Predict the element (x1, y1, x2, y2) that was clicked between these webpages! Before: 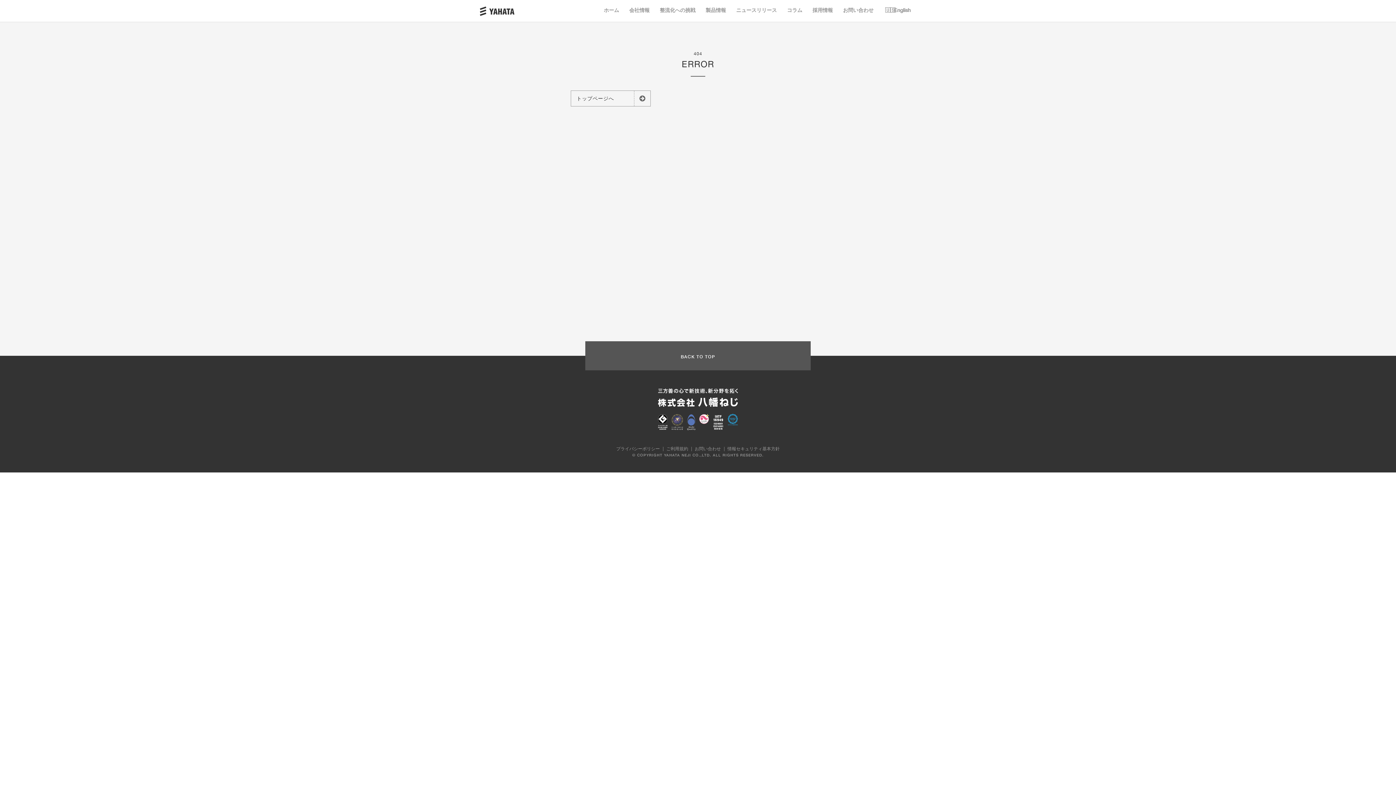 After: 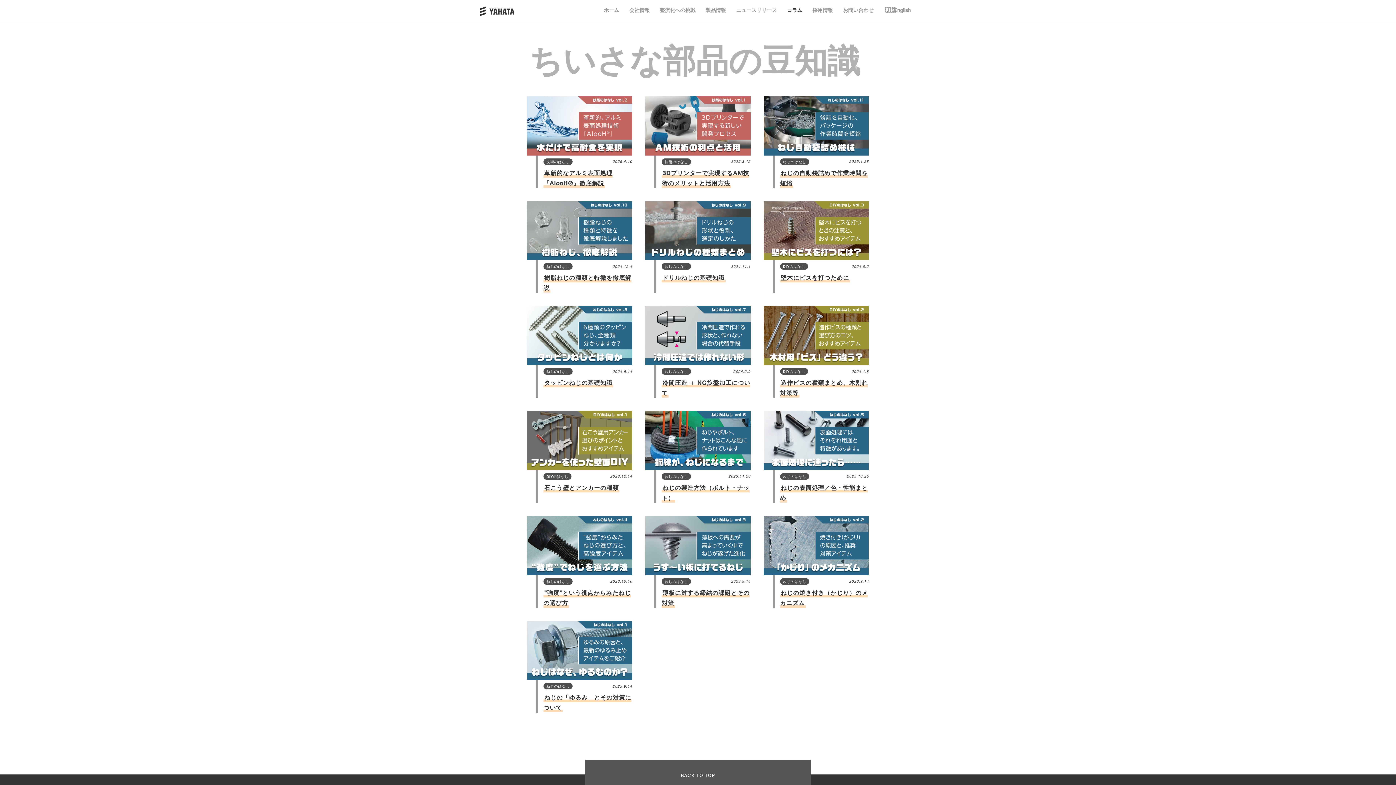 Action: label: コラム bbox: (787, 0, 802, 20)